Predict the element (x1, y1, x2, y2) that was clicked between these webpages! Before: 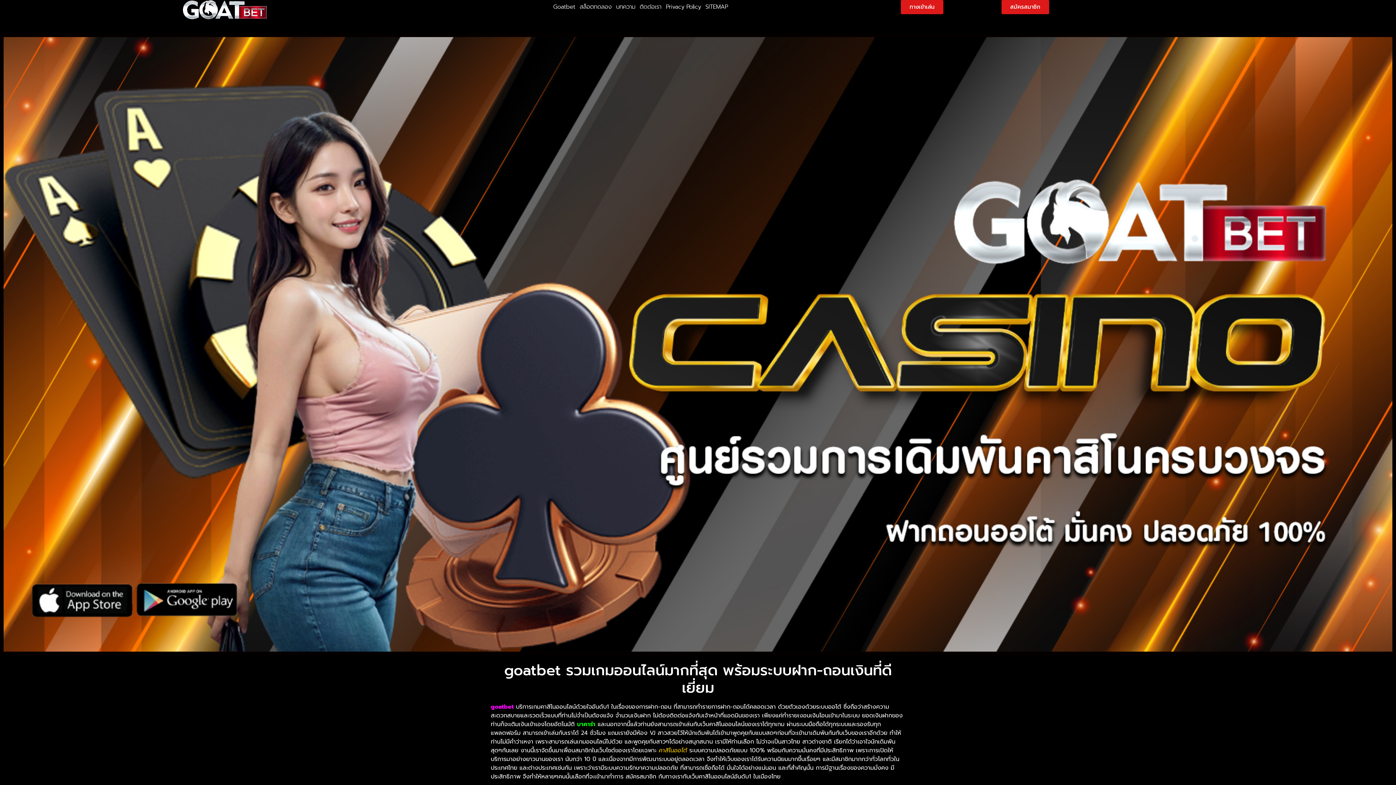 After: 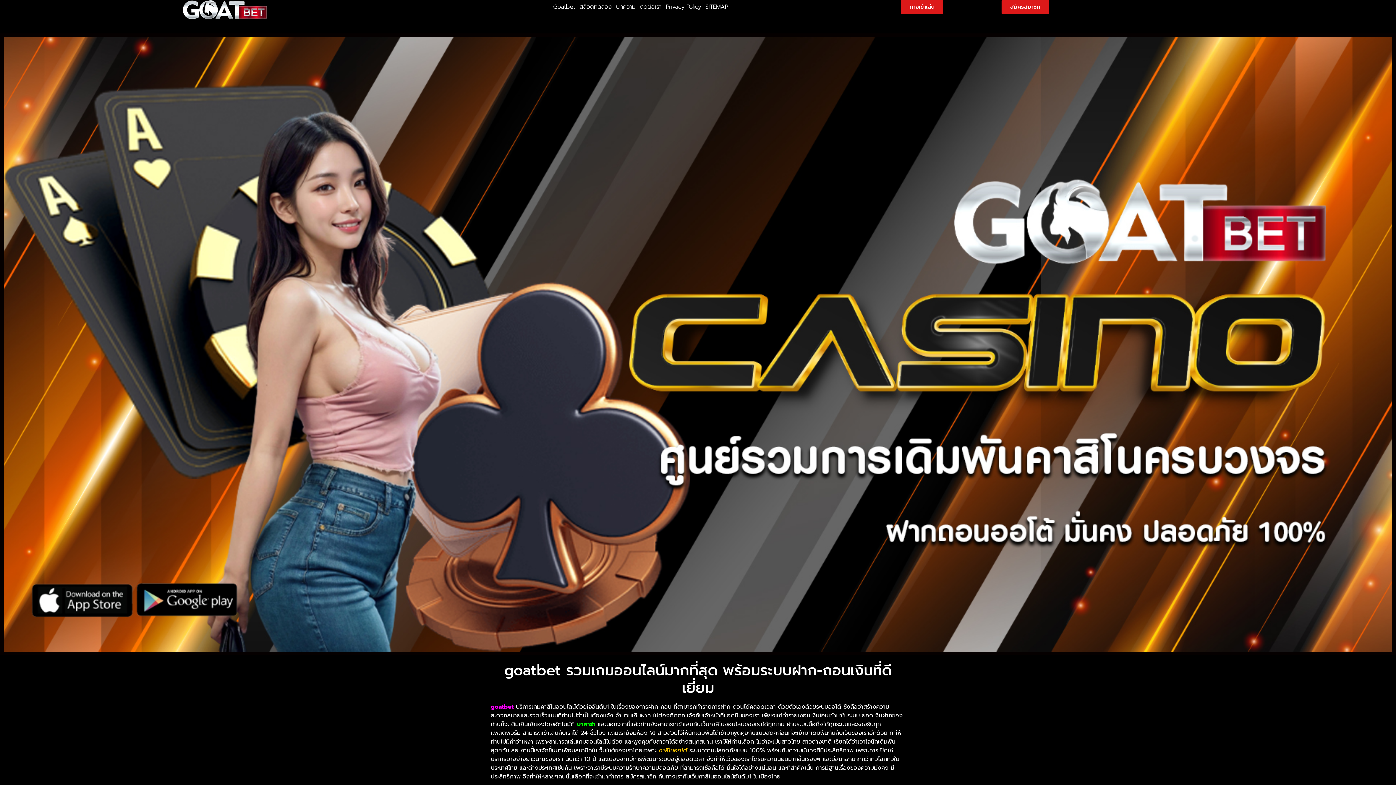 Action: bbox: (69, 0, 380, 19)